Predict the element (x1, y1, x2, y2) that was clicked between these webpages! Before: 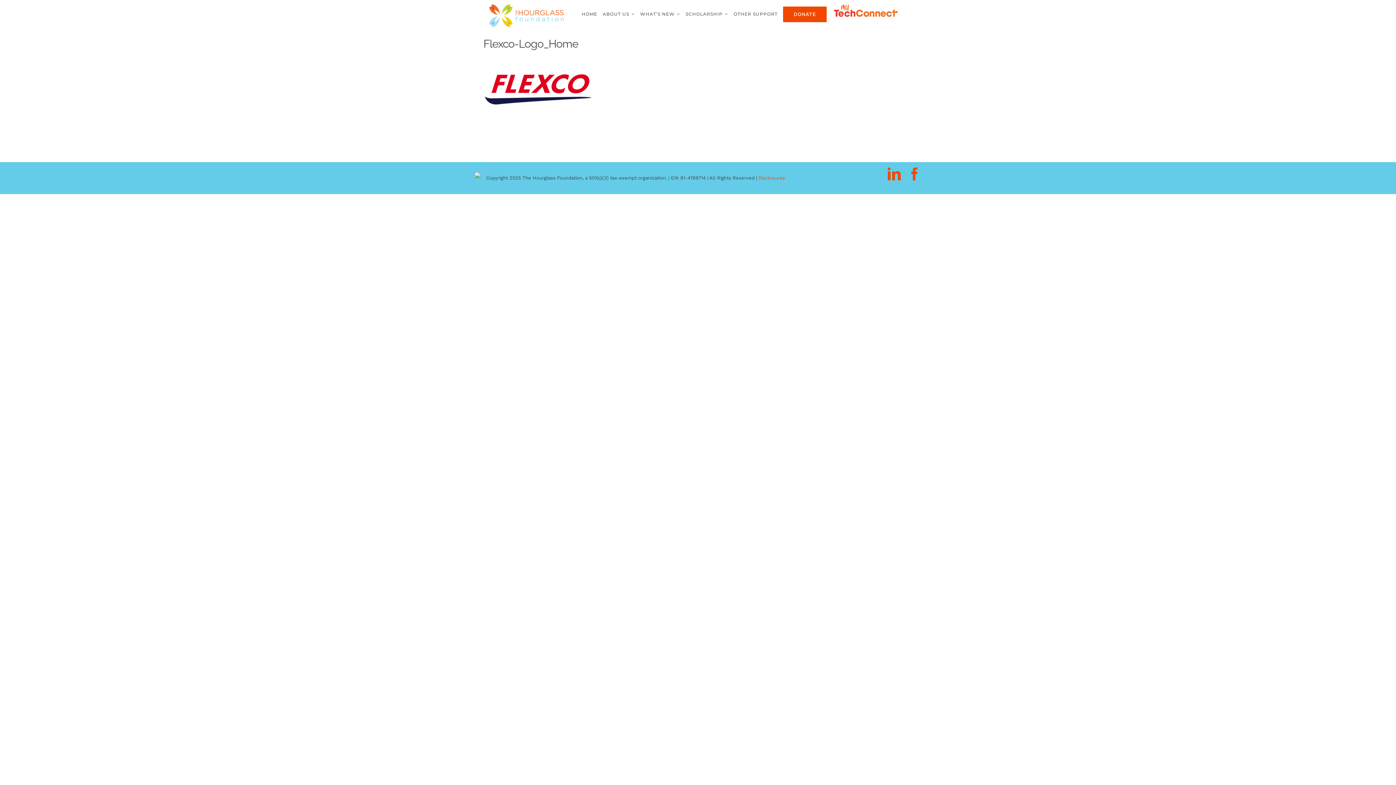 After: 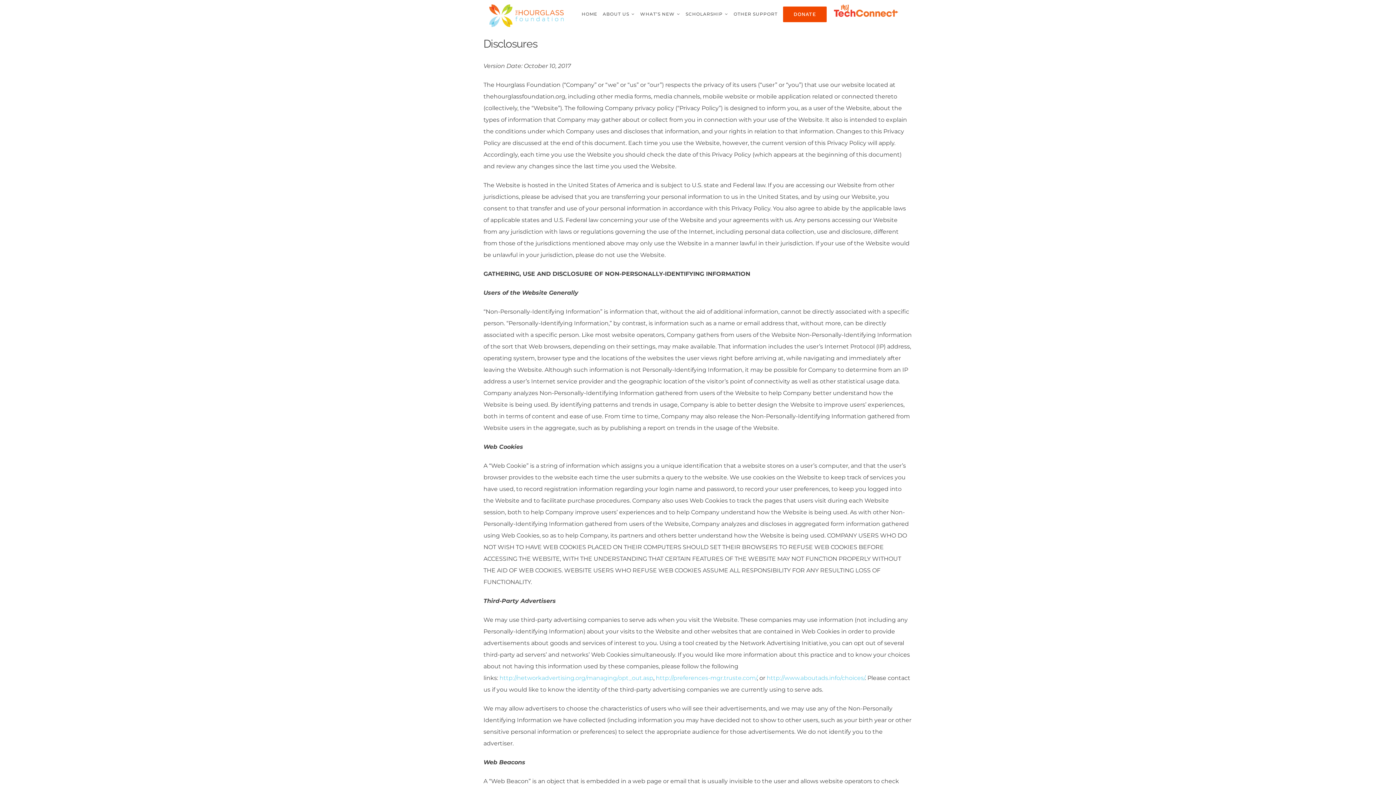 Action: bbox: (758, 175, 785, 180) label: Disclosures